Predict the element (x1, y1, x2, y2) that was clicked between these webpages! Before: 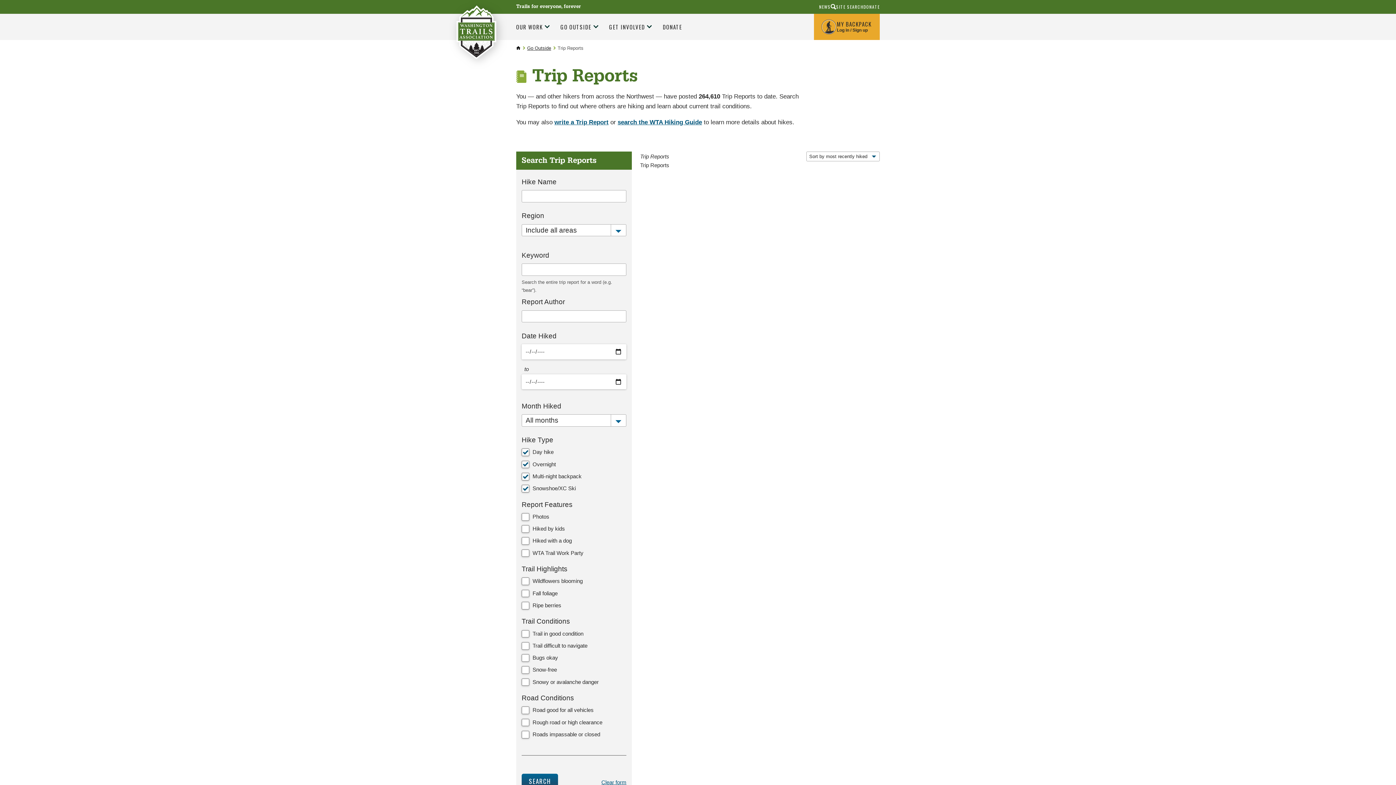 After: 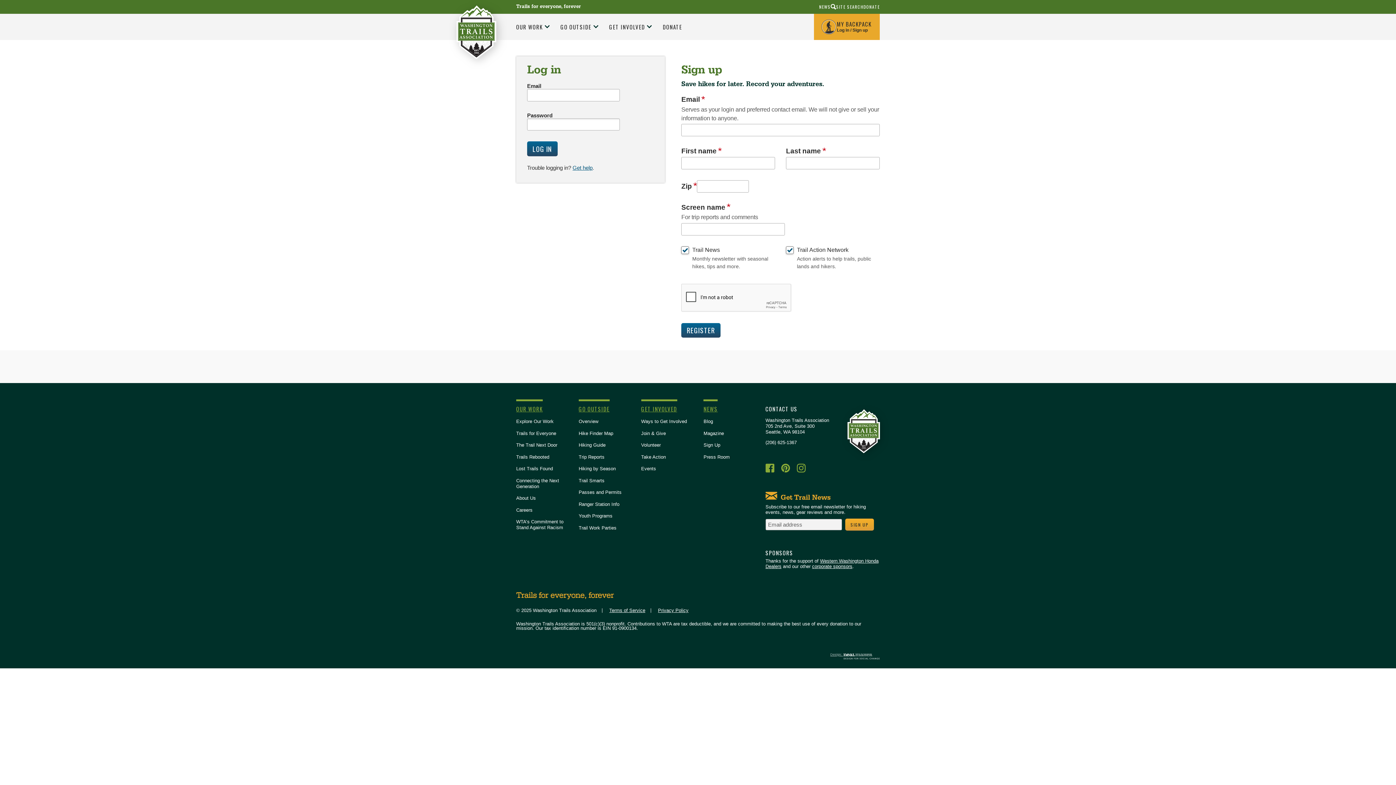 Action: label: MY BACKPACK
Log in / Sign up bbox: (814, 13, 879, 39)